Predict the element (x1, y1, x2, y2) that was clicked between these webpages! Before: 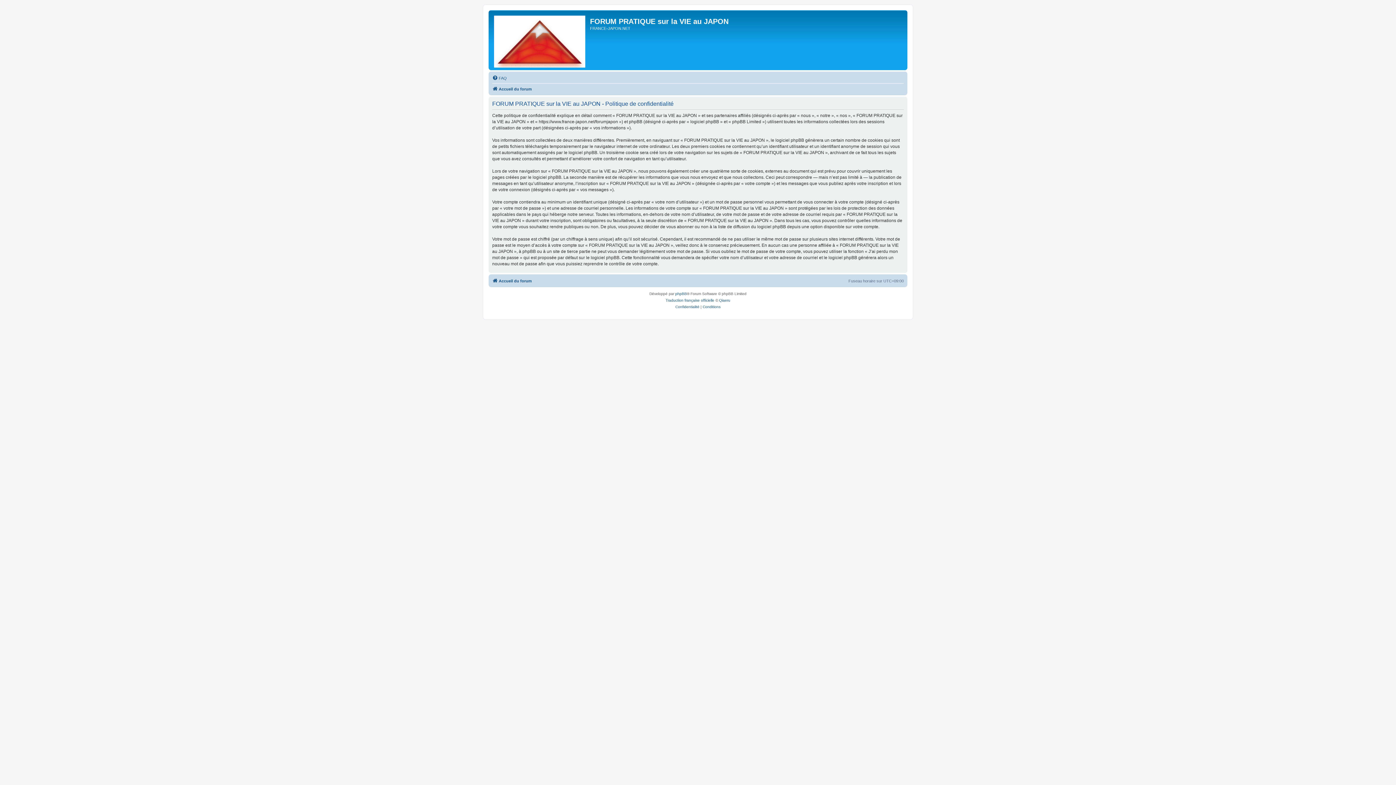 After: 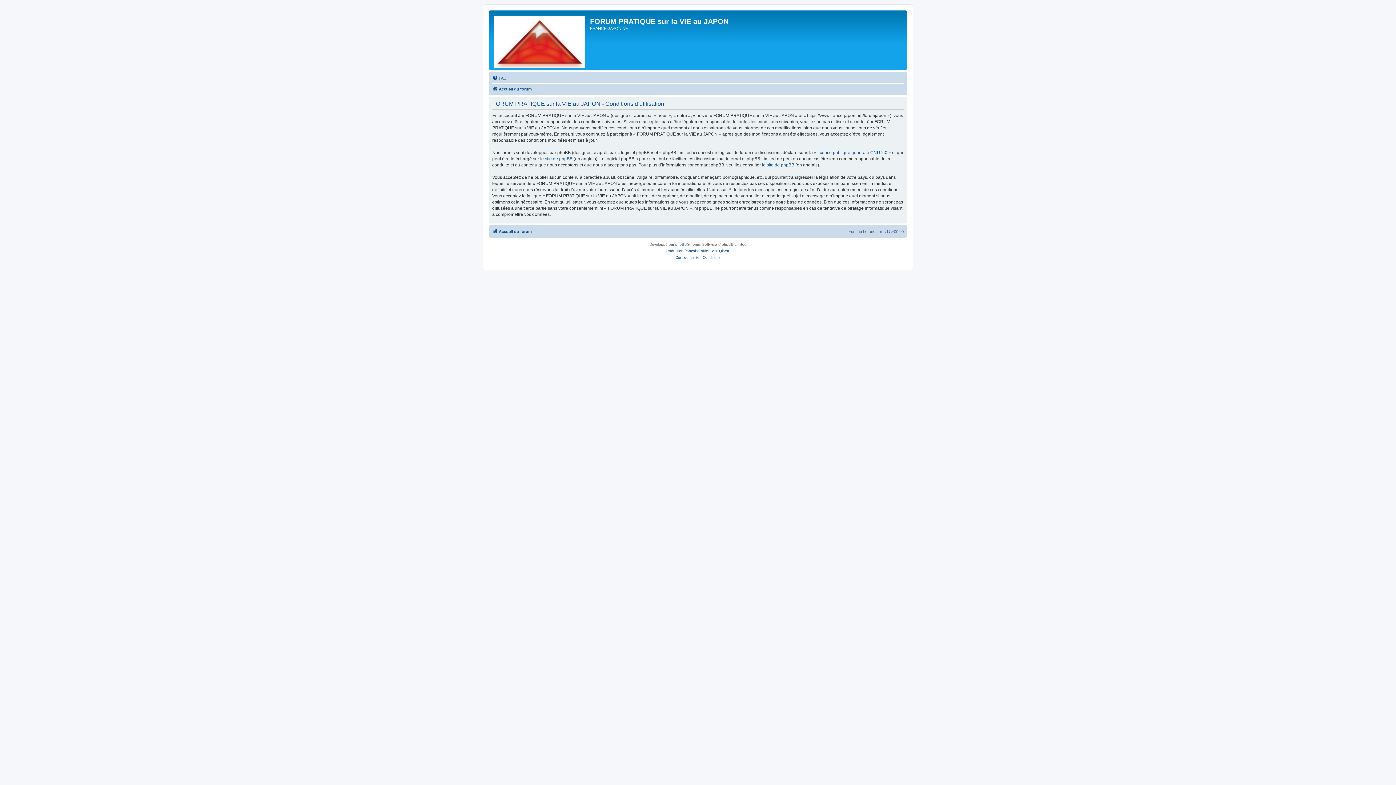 Action: bbox: (702, 304, 720, 310) label: Conditions